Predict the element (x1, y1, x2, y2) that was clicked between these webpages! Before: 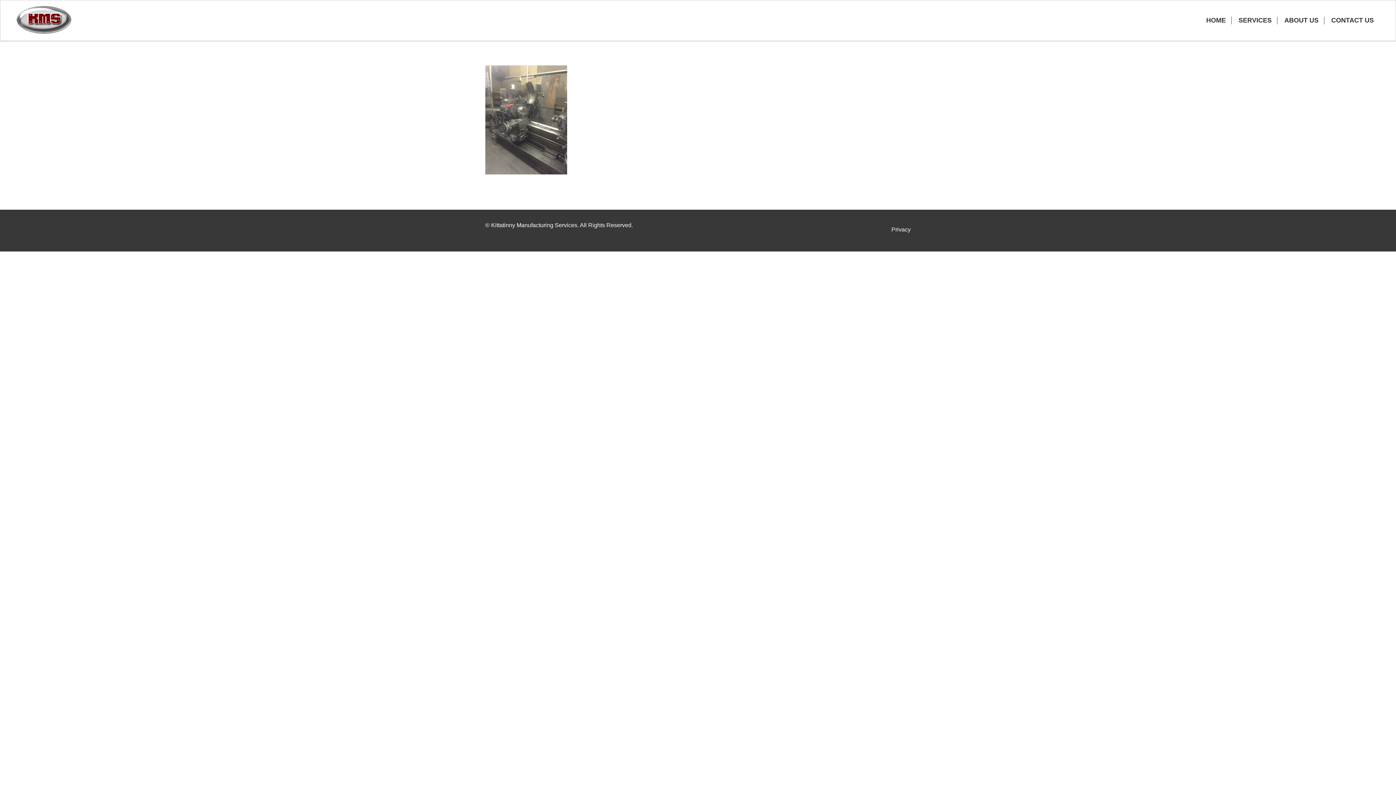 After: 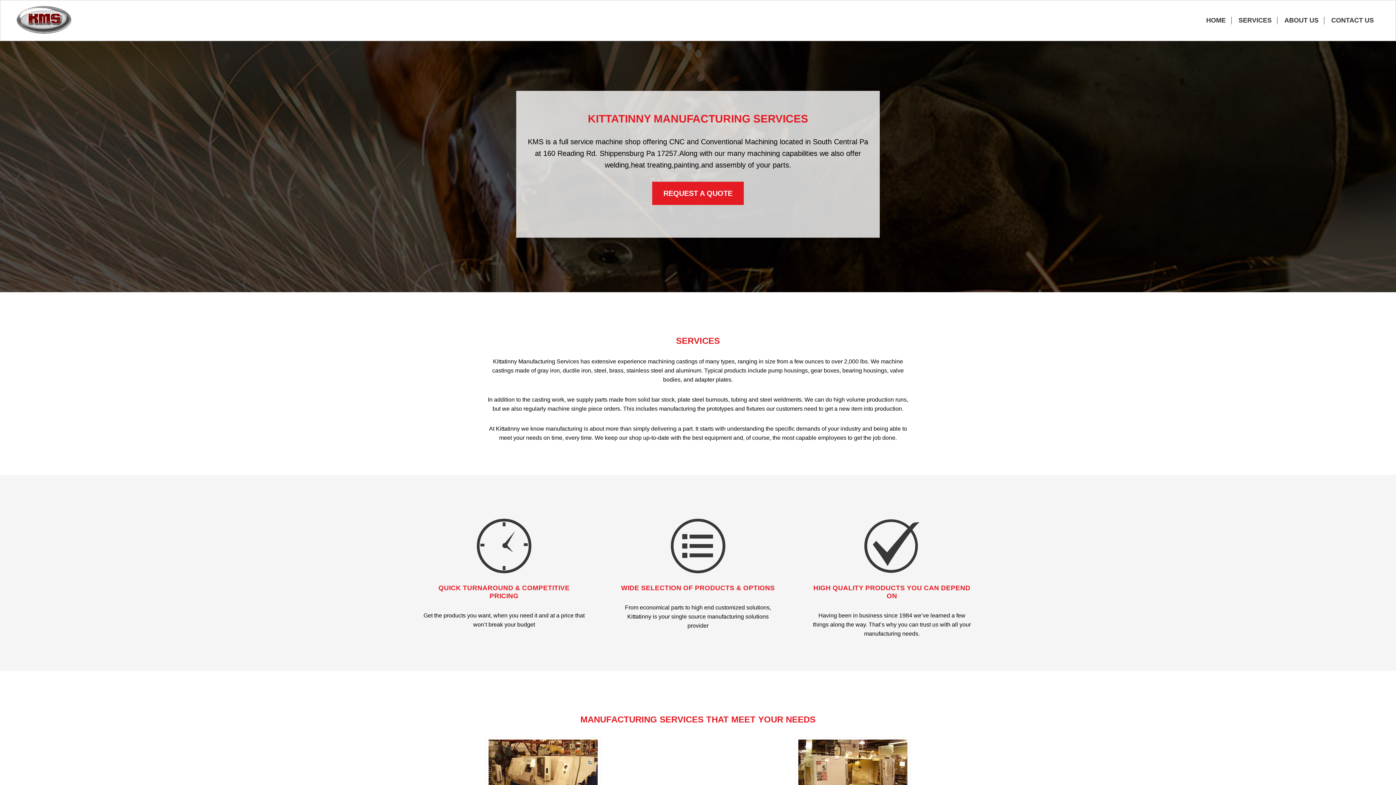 Action: bbox: (16, 5, 71, 35)